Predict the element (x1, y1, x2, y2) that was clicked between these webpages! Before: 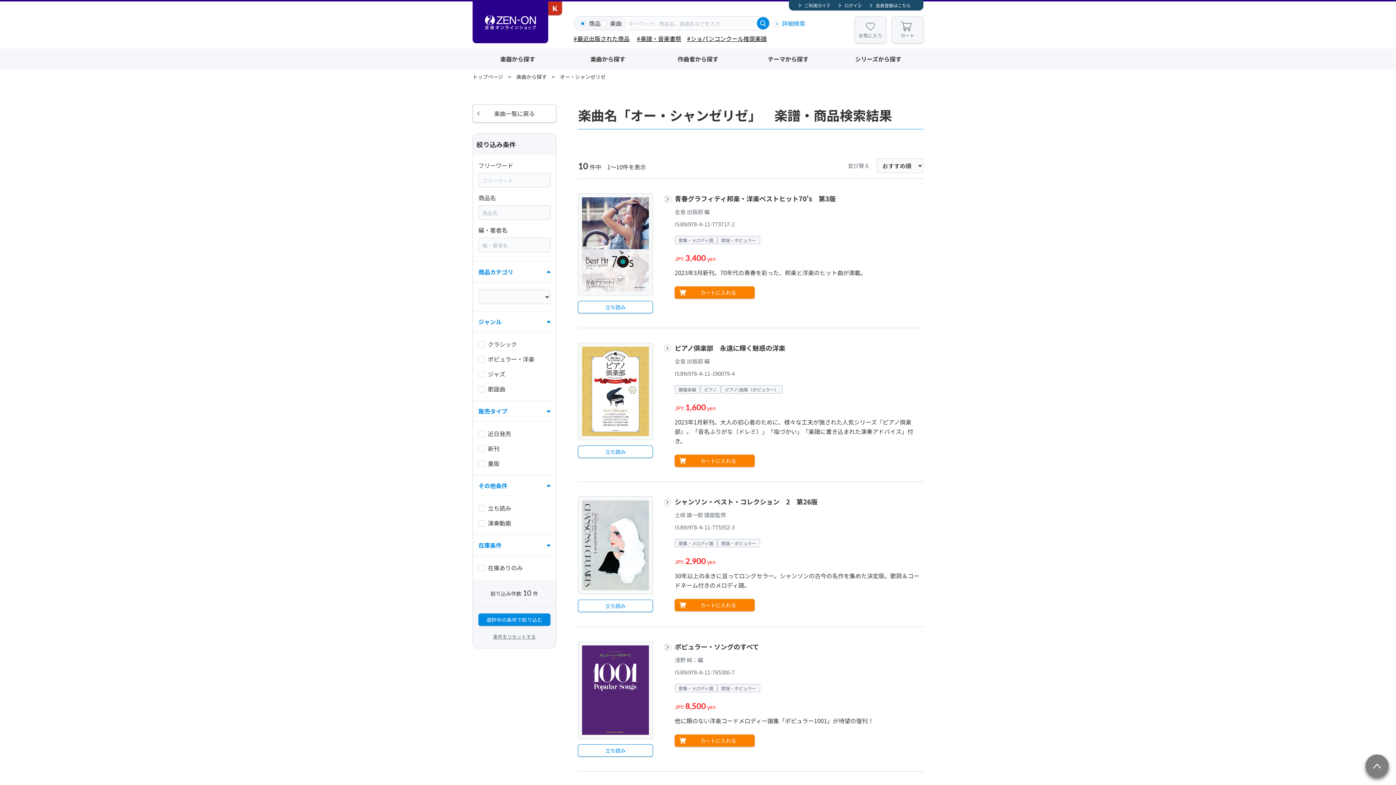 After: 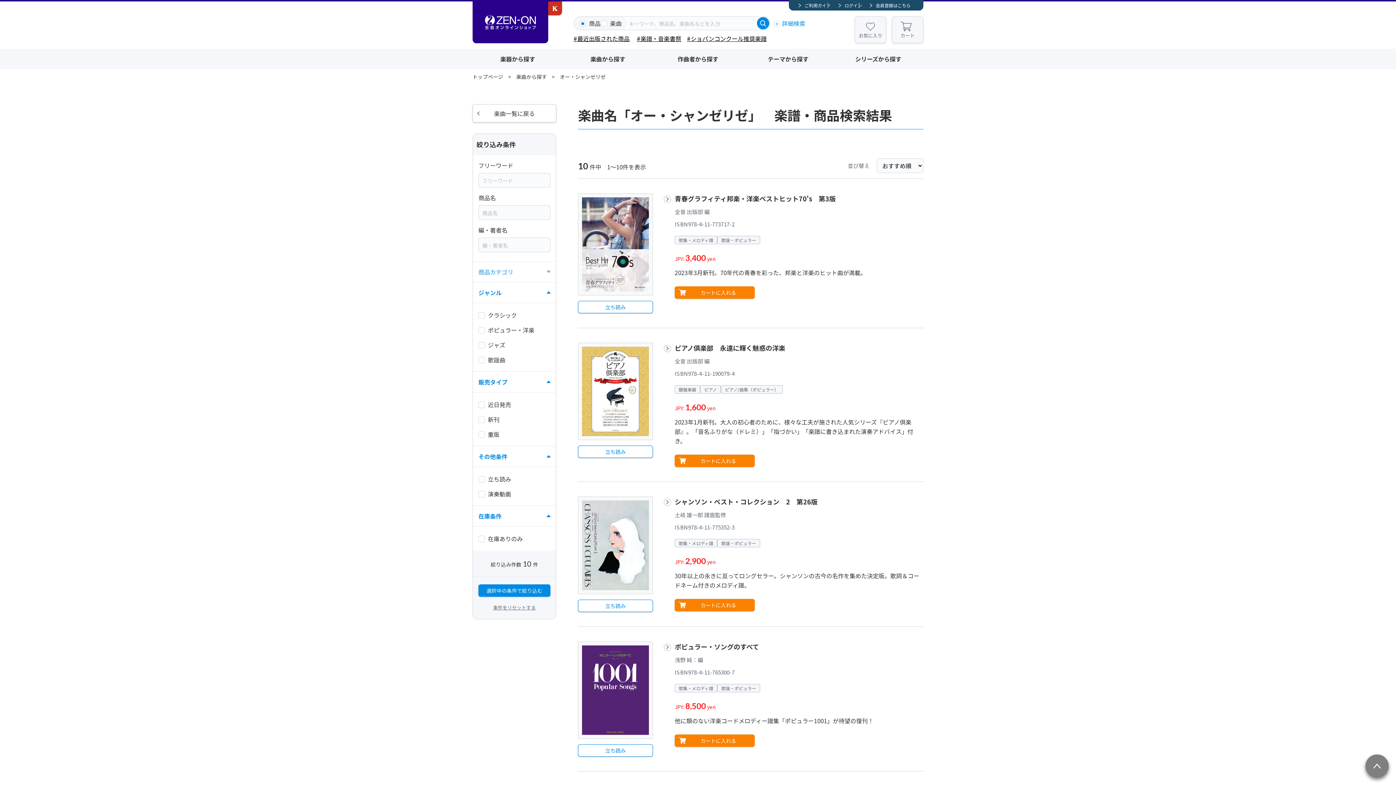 Action: bbox: (473, 261, 556, 282) label: 商品カテゴリ